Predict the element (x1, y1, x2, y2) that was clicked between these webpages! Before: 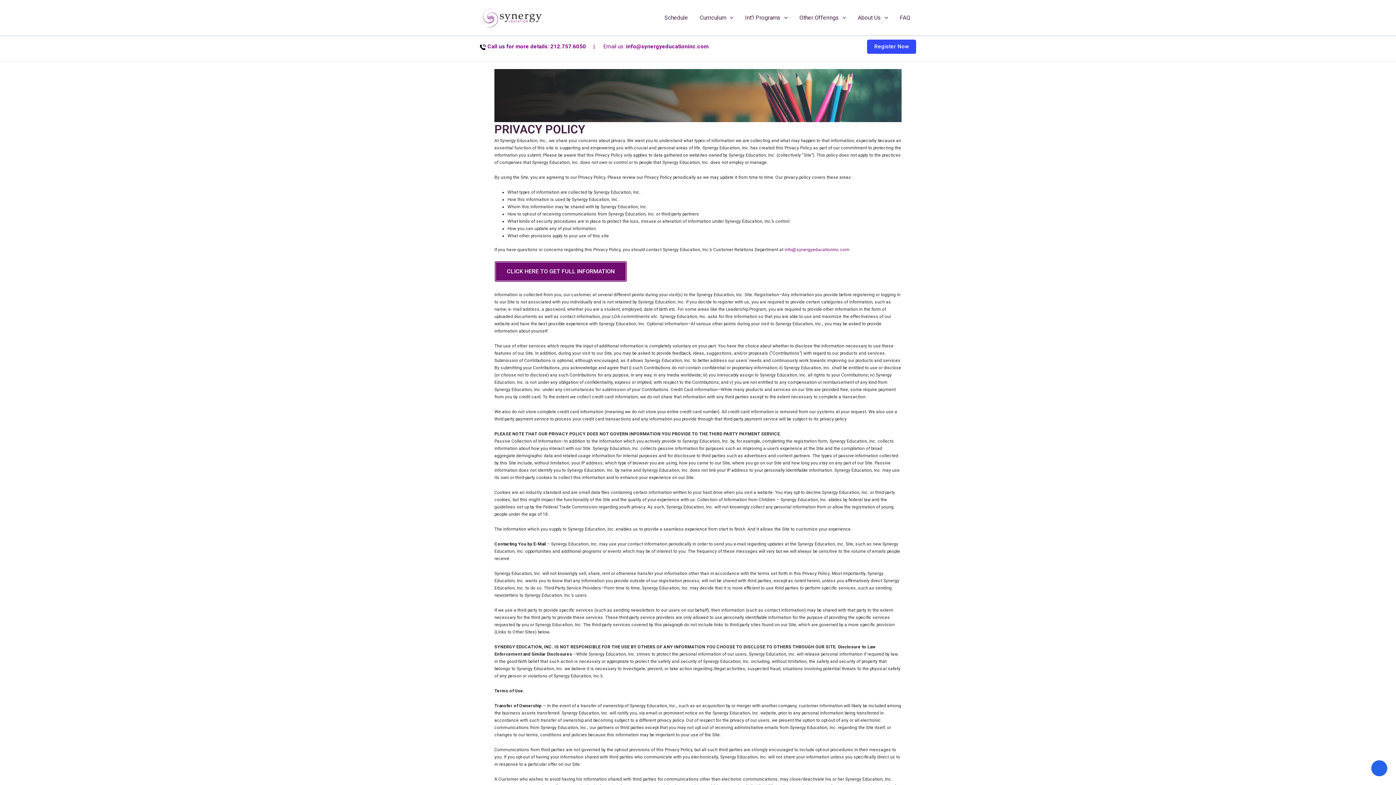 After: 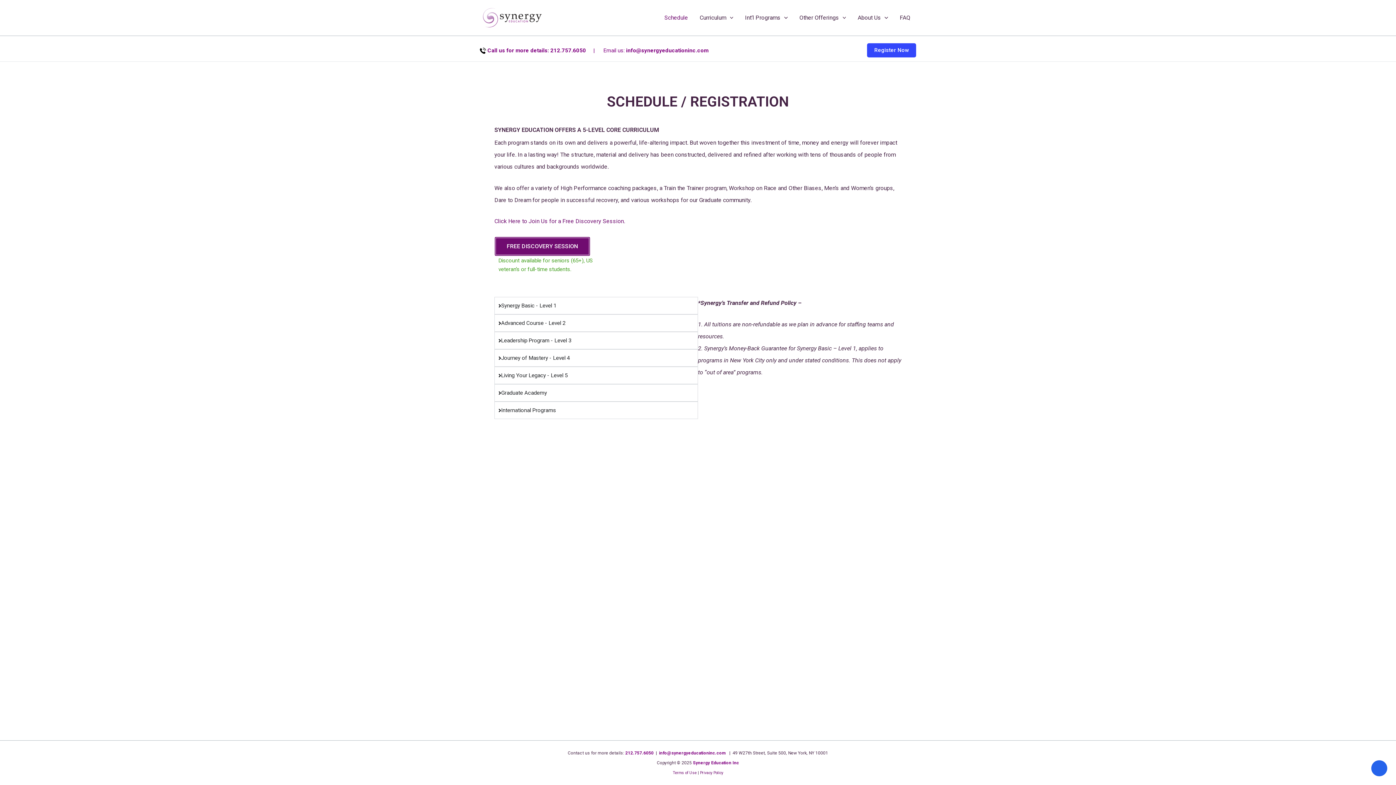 Action: bbox: (658, 3, 694, 32) label: Schedule